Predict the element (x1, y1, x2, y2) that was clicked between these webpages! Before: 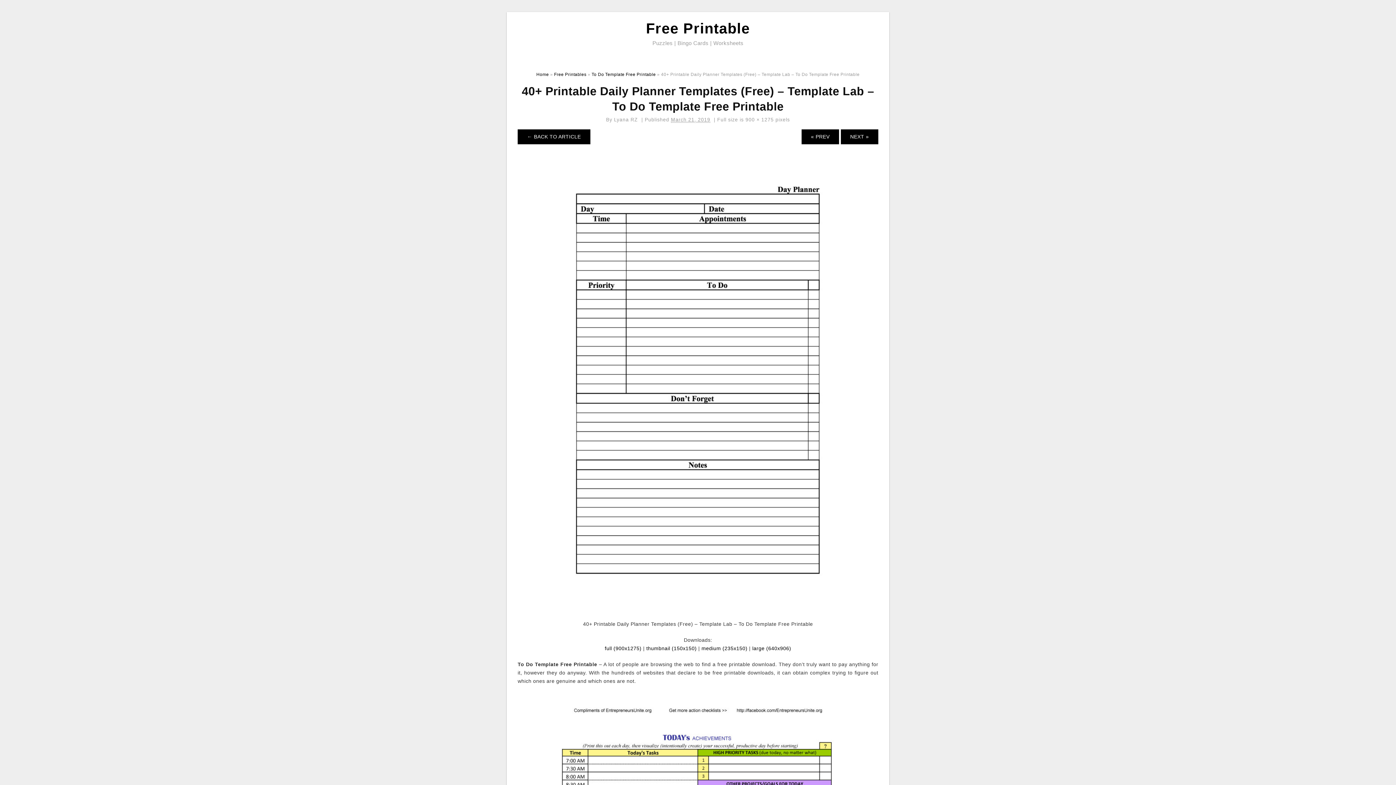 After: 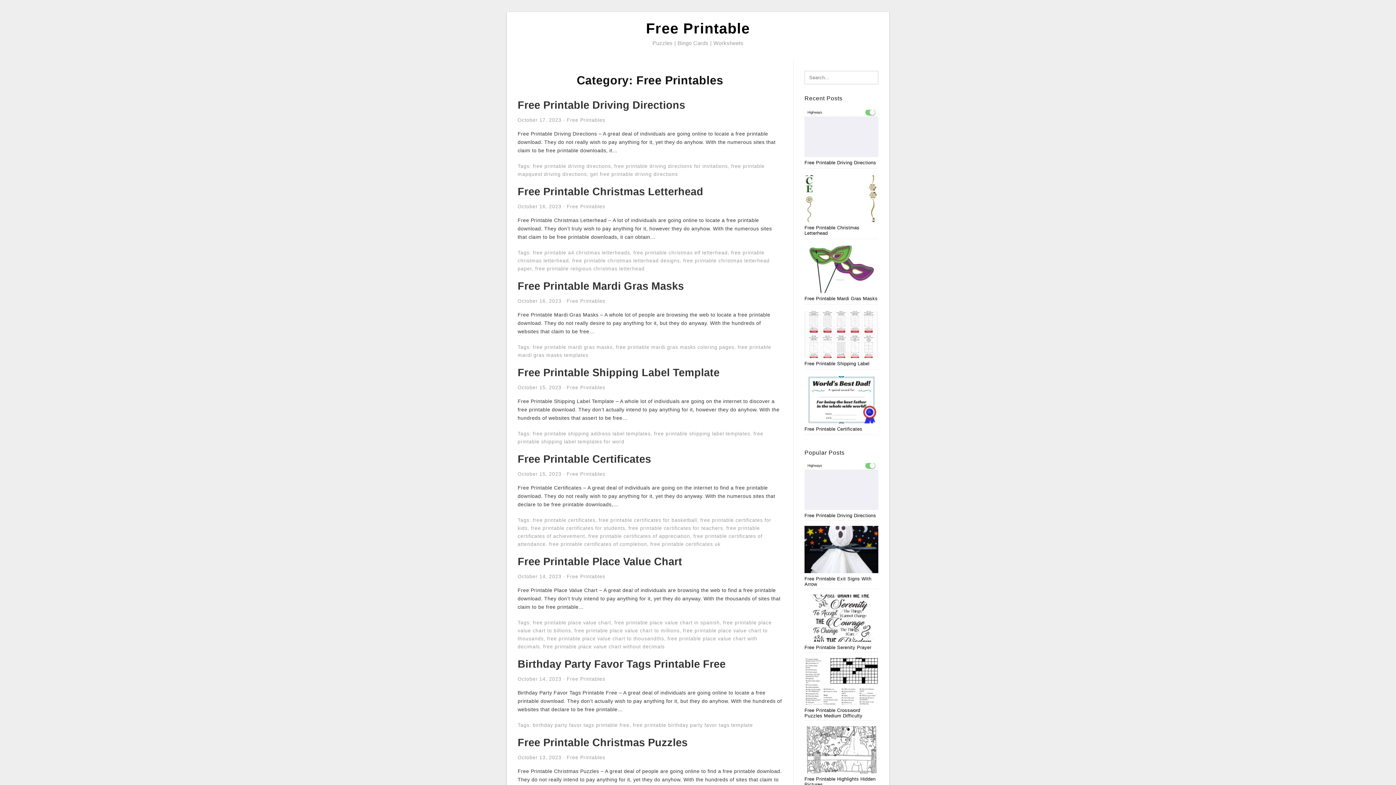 Action: label: Free Printables bbox: (554, 72, 586, 77)